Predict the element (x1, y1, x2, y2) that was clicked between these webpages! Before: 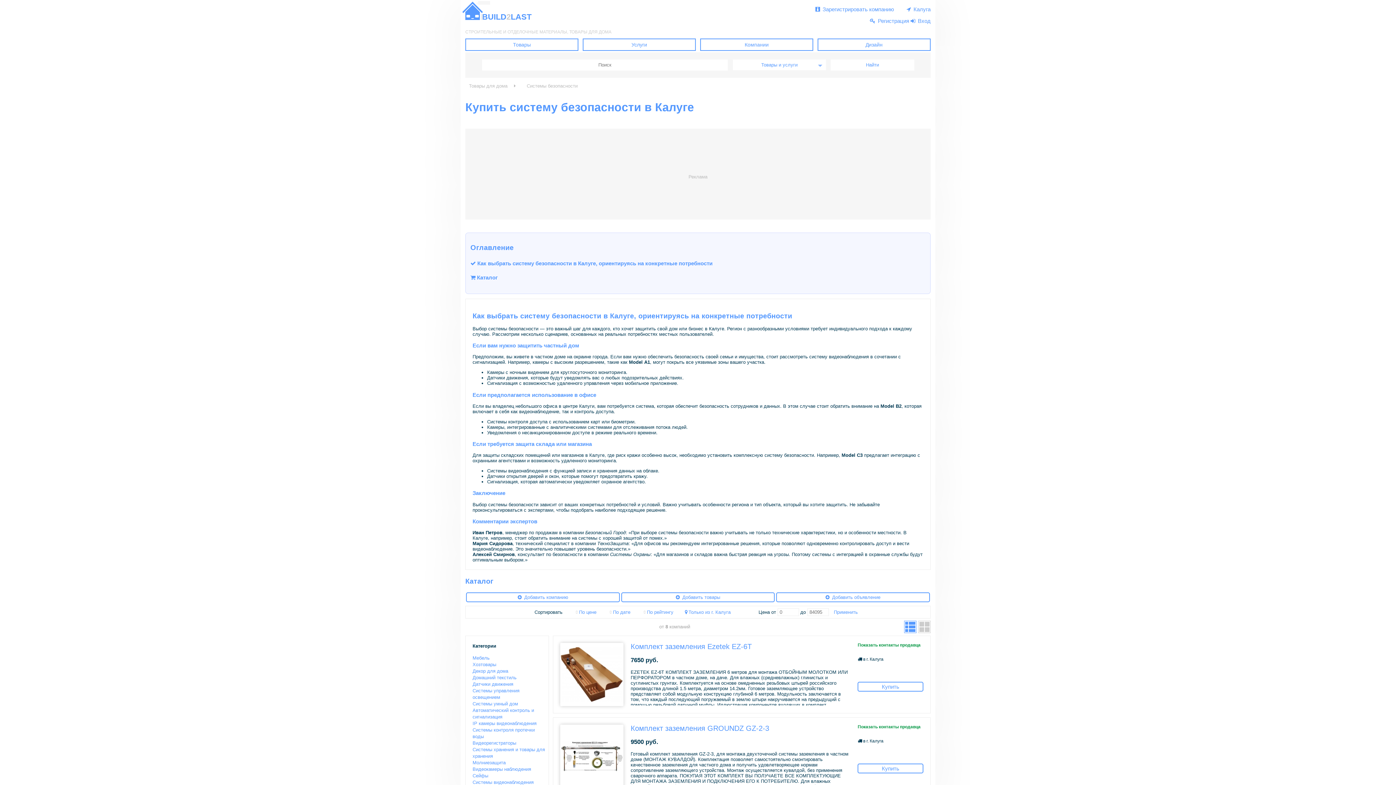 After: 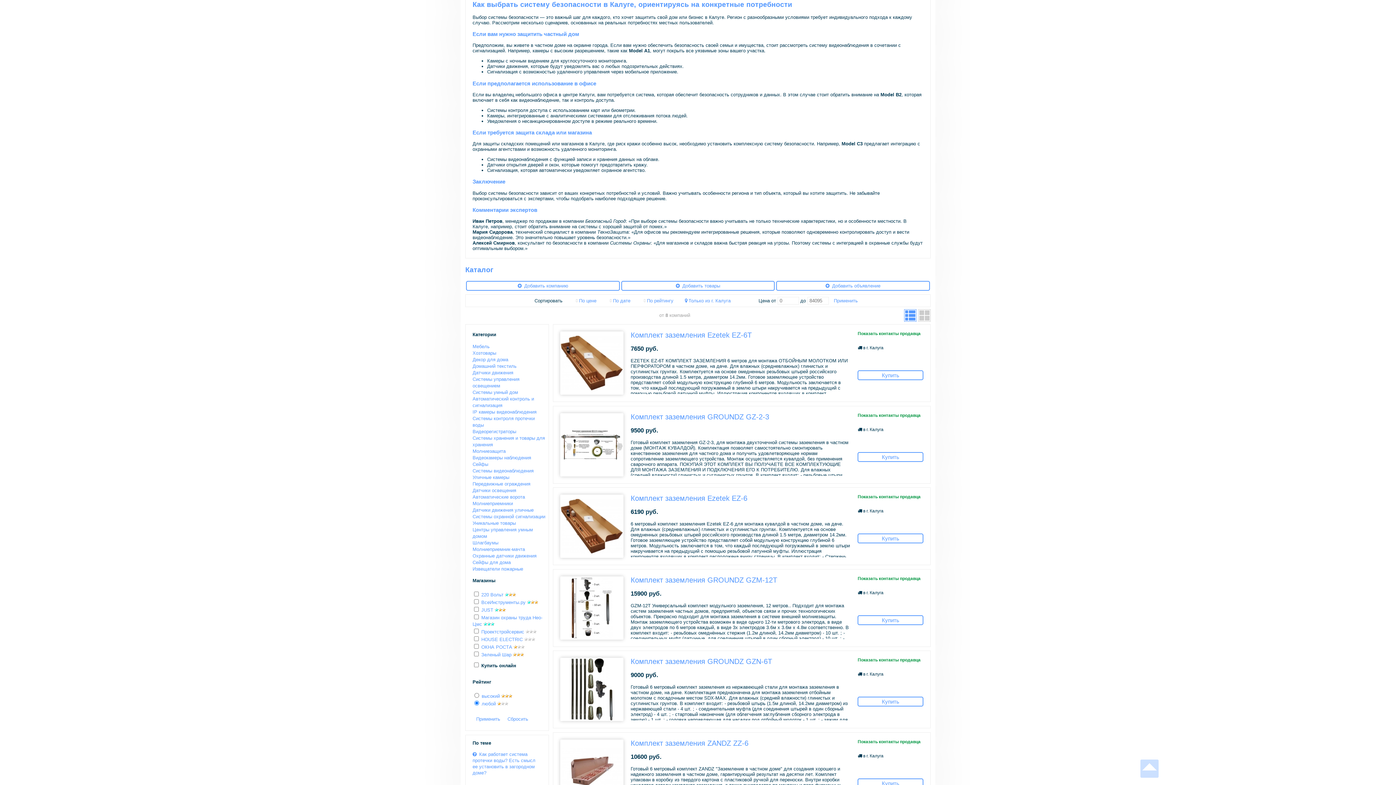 Action: bbox: (470, 260, 712, 266) label:  Как выбрать систему безопасности в Калуге, ориентируясь на конкретные потребности